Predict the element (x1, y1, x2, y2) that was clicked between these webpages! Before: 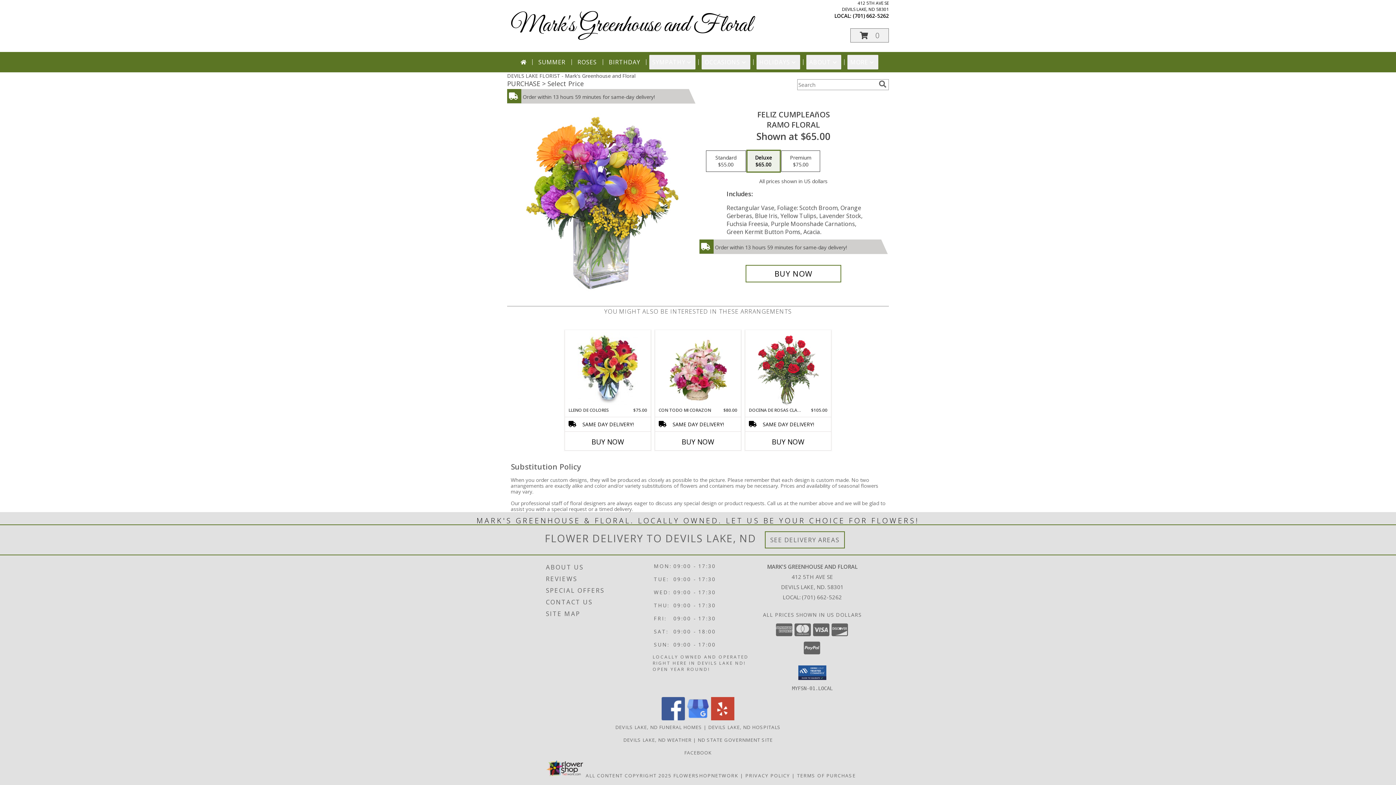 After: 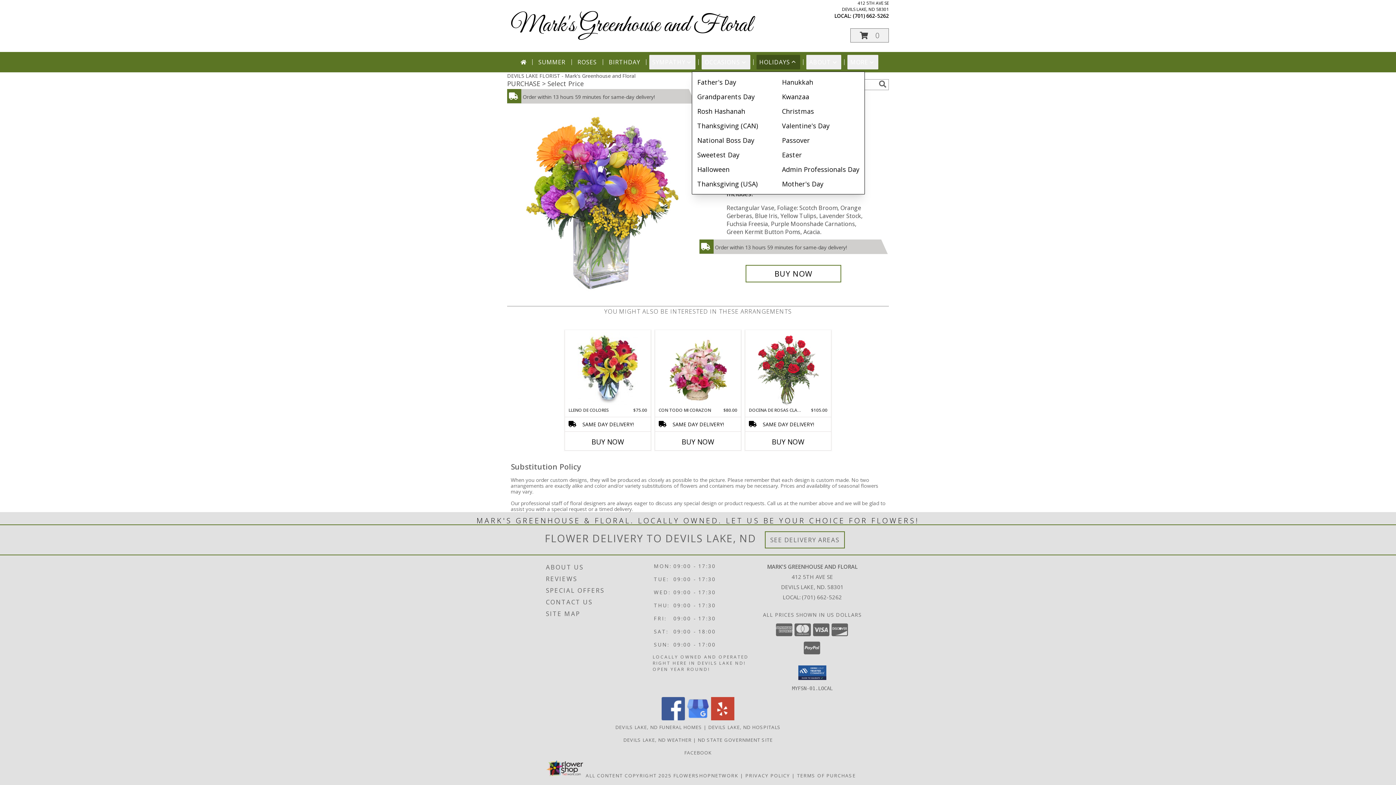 Action: label: HOLIDAYS bbox: (756, 54, 800, 69)